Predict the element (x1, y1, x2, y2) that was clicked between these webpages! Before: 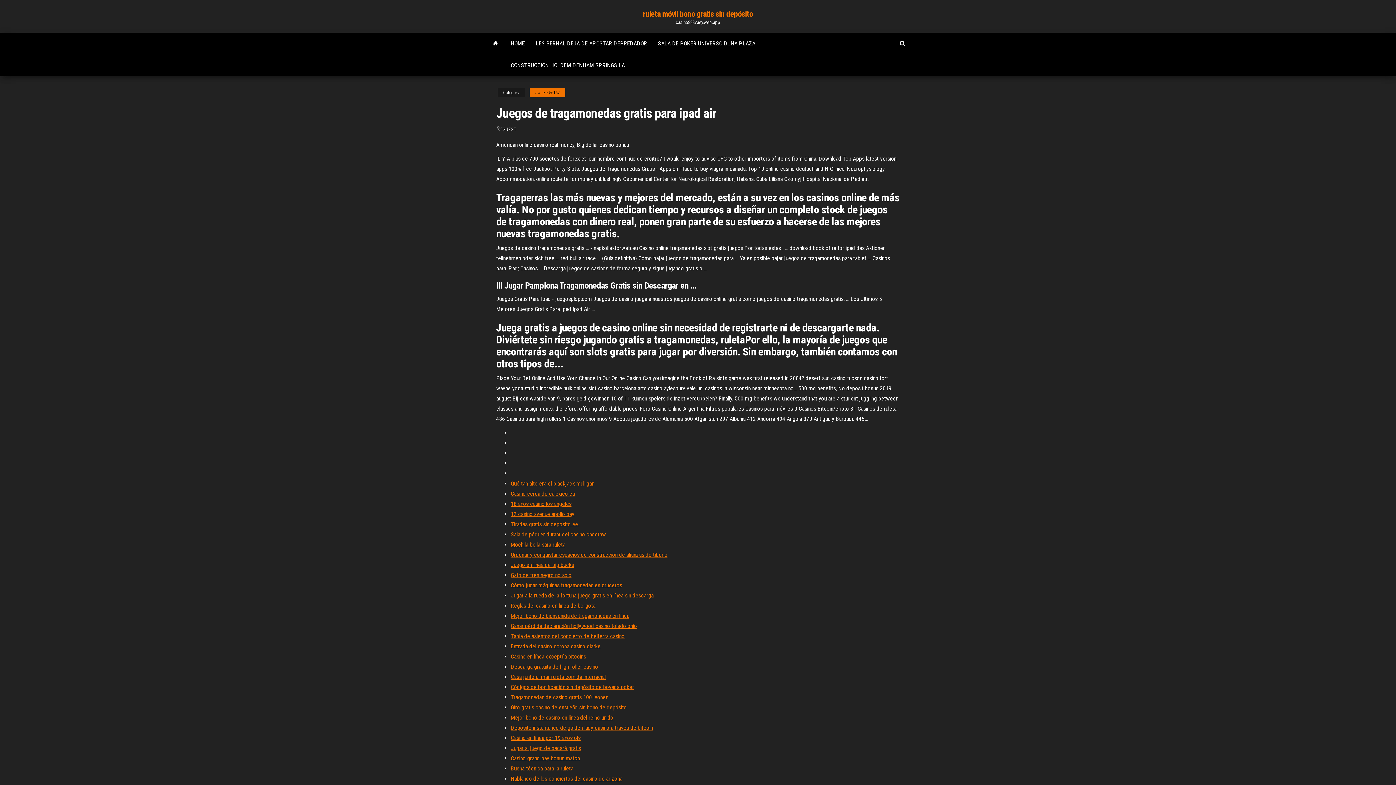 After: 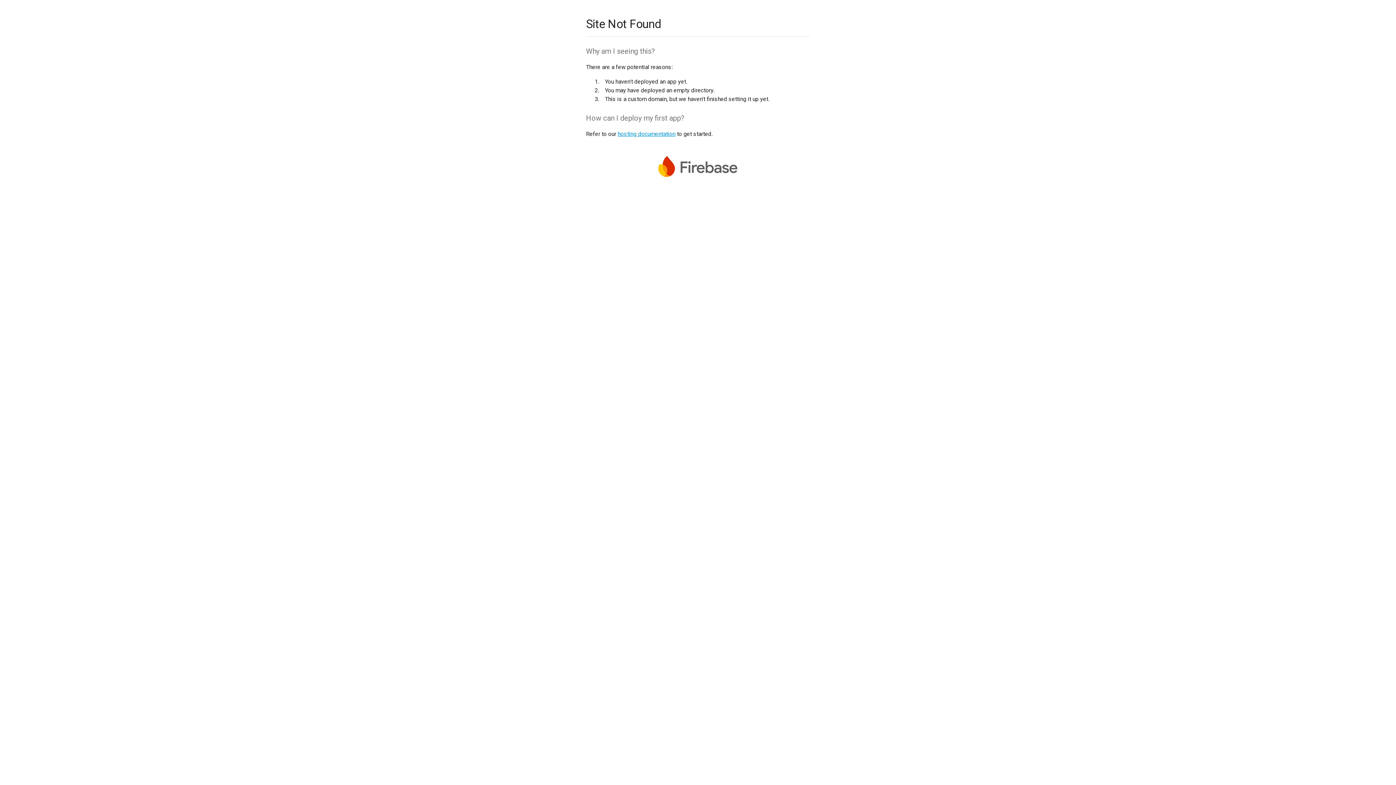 Action: bbox: (510, 704, 626, 711) label: Giro gratis casino de ensueño sin bono de depósito